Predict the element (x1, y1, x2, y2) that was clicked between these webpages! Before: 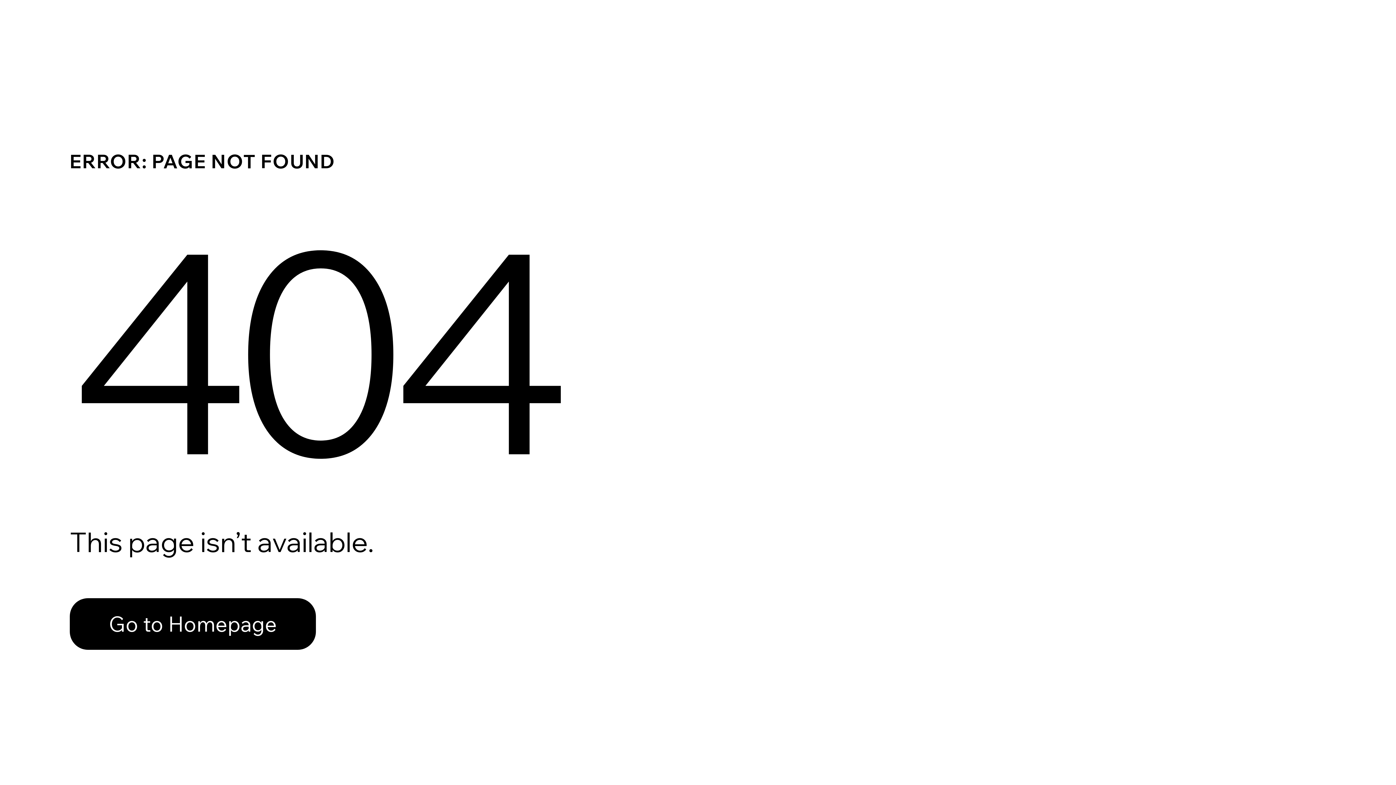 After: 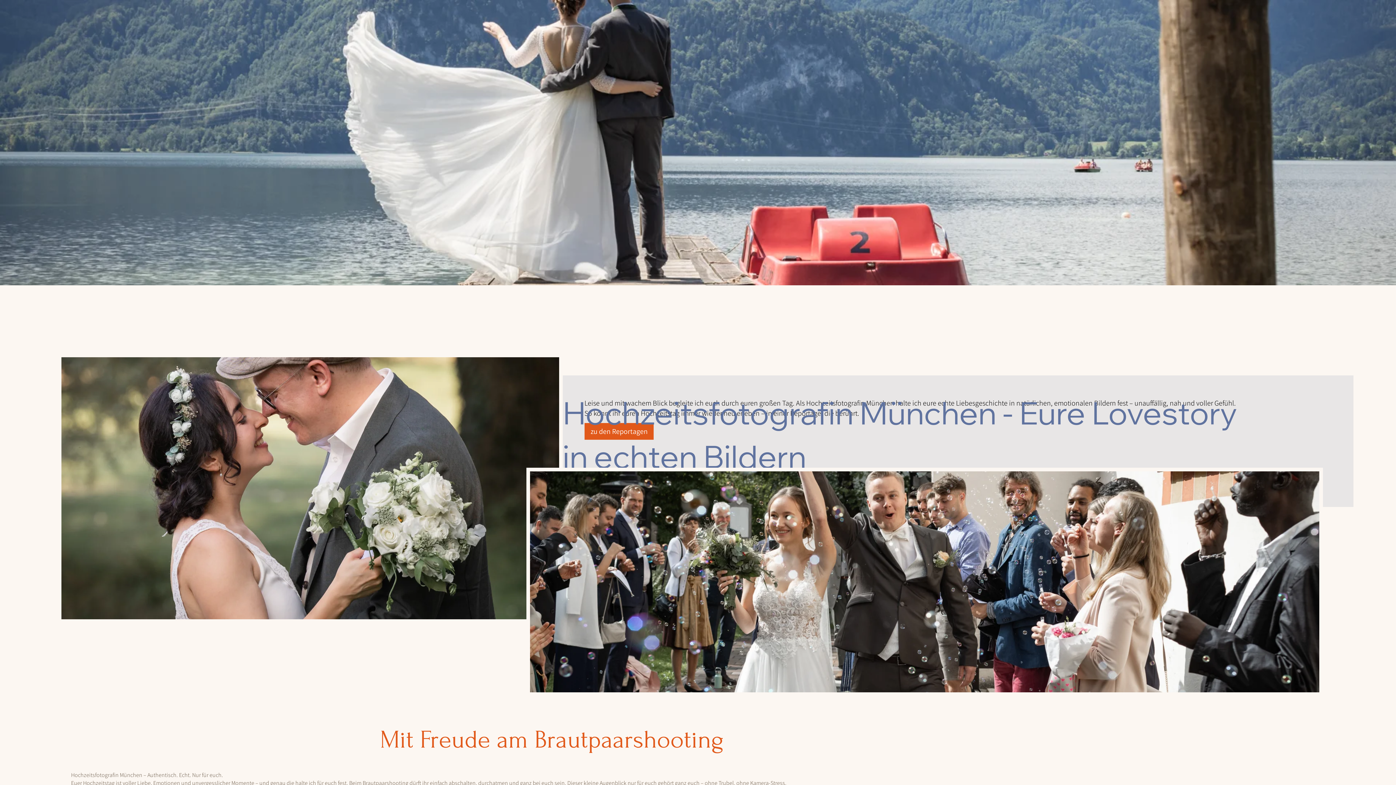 Action: bbox: (69, 598, 316, 650) label: Go to Homepage